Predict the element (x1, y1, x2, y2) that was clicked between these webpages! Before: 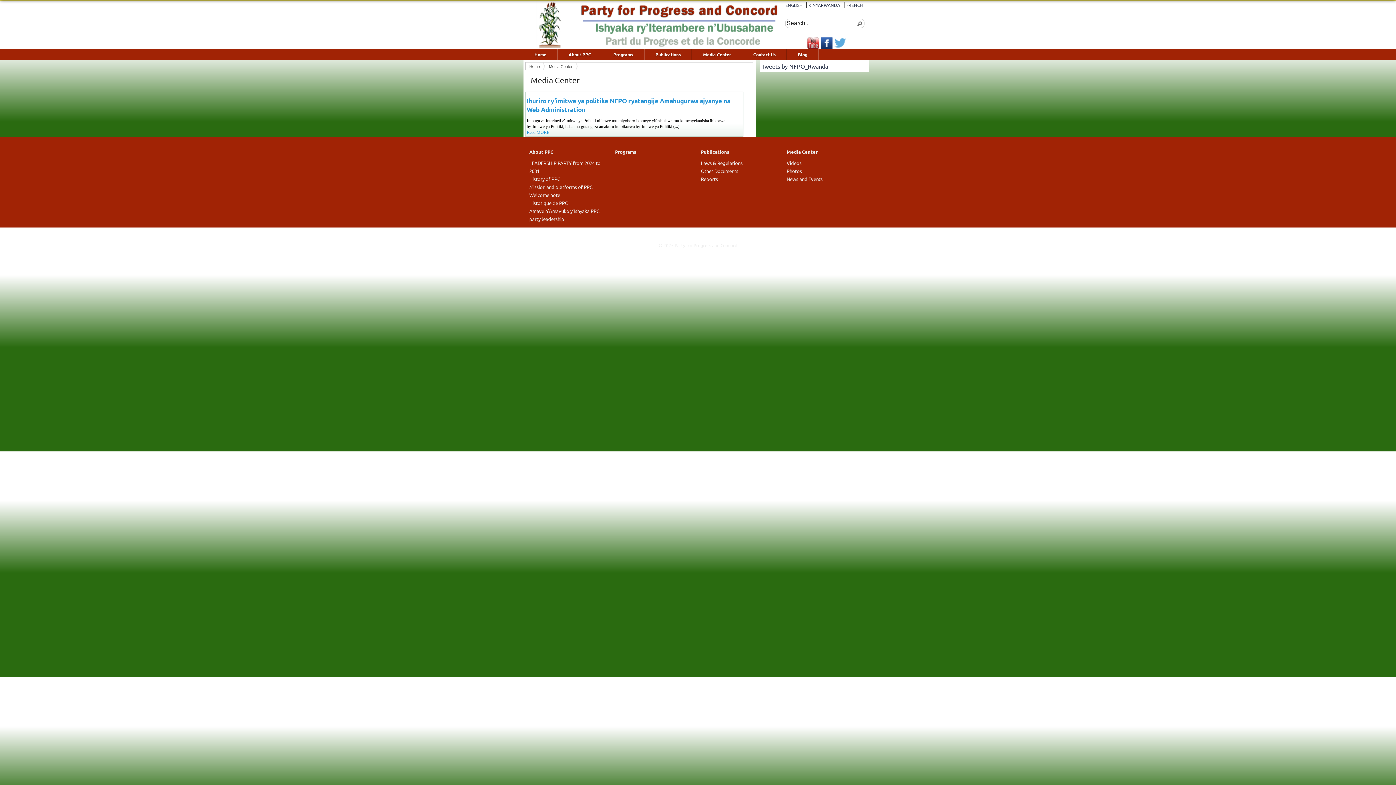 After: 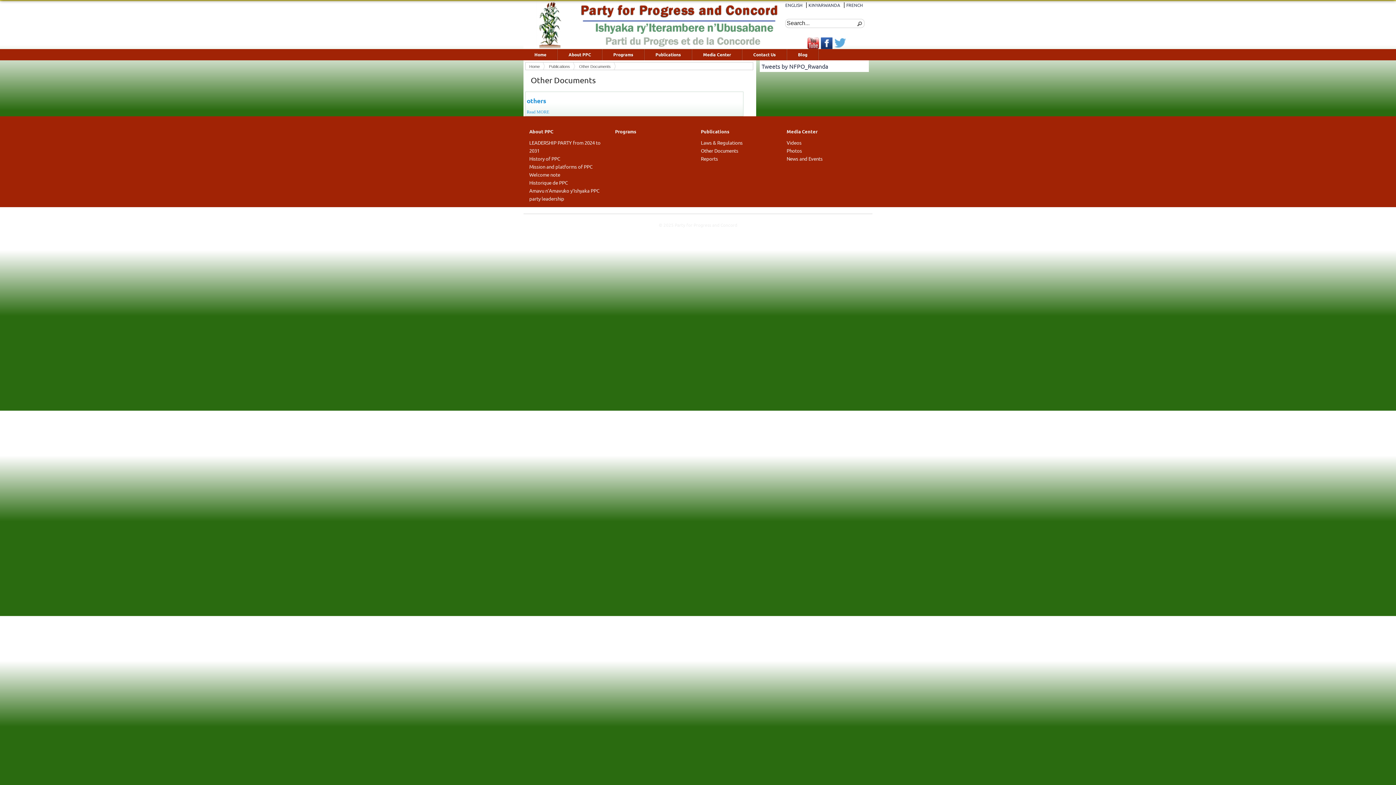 Action: label: Other Documents bbox: (701, 168, 738, 174)